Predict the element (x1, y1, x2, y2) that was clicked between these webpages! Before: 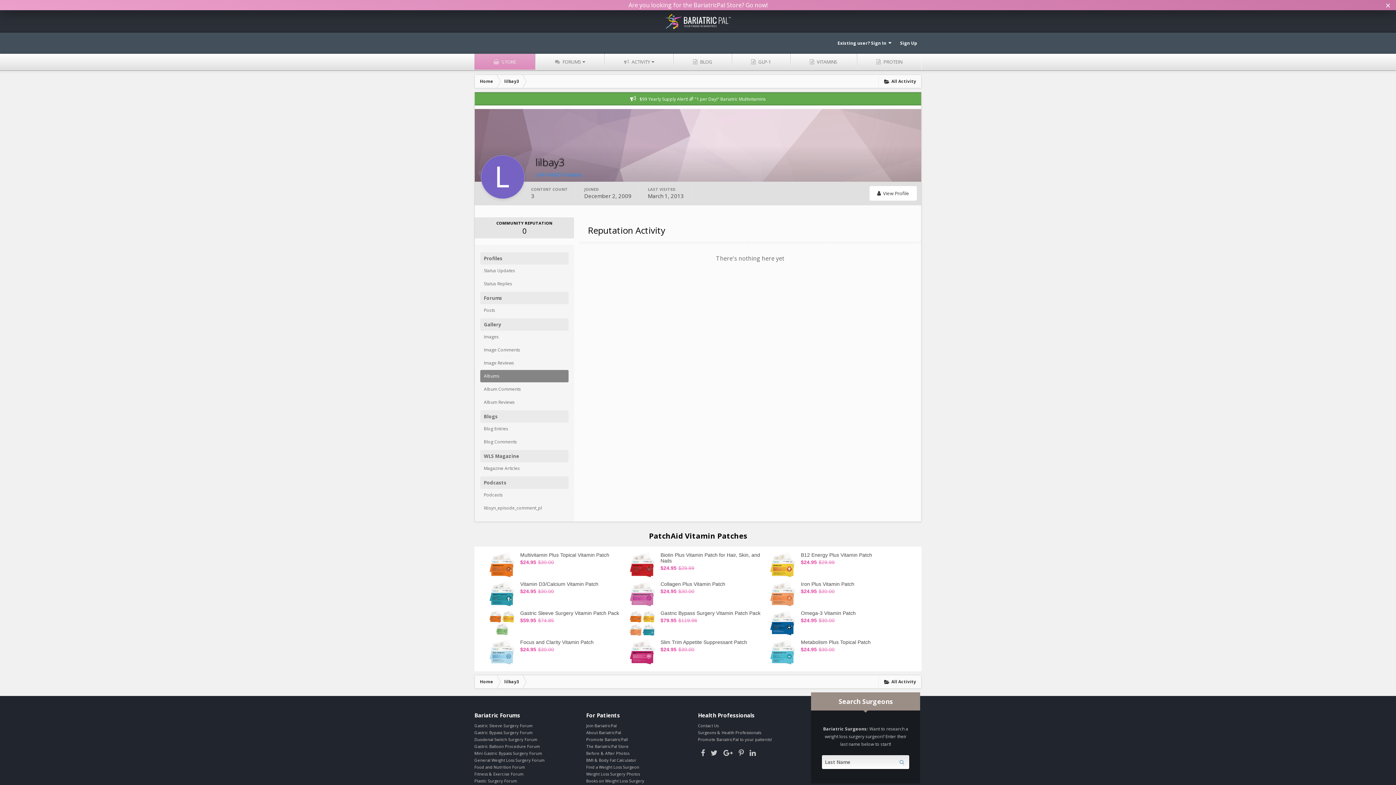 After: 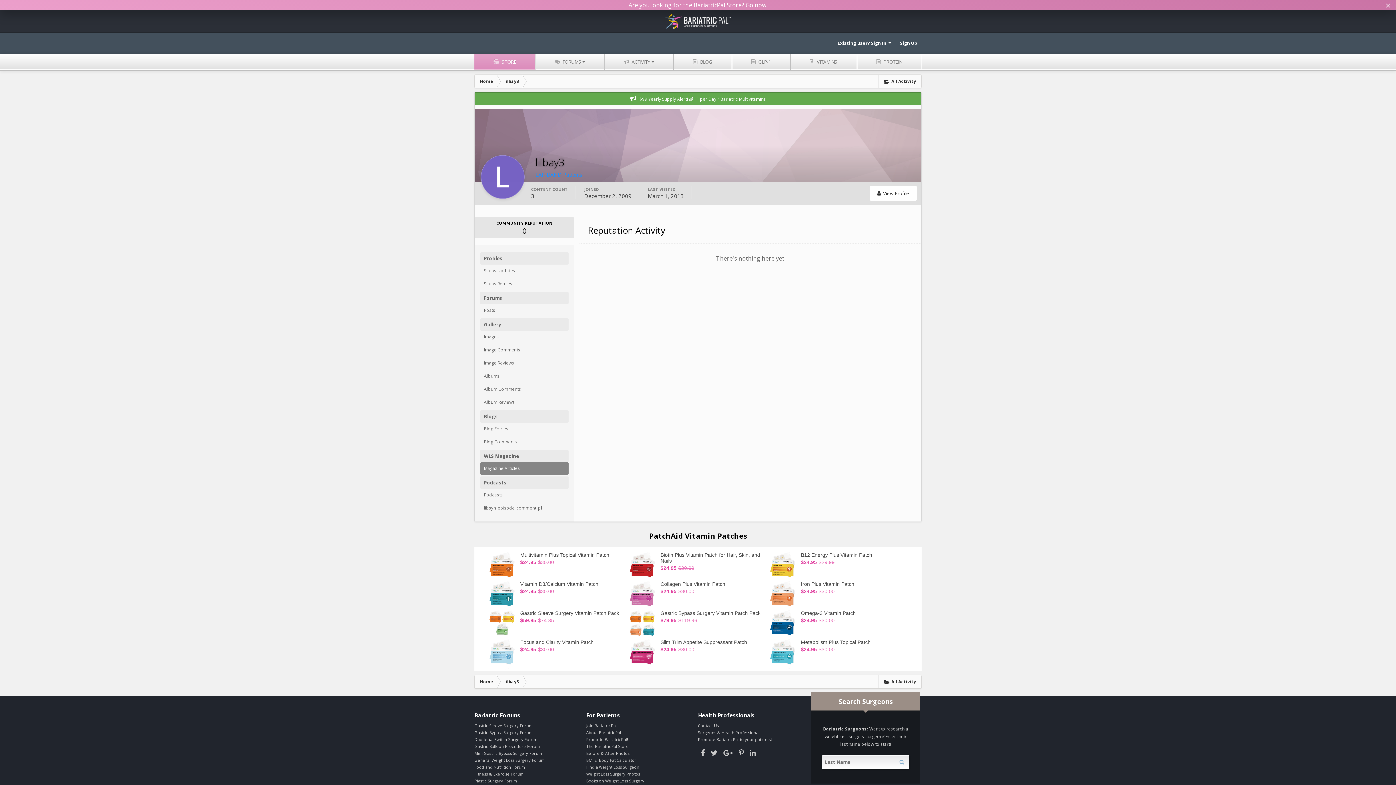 Action: label: Magazine Articles bbox: (480, 462, 568, 474)